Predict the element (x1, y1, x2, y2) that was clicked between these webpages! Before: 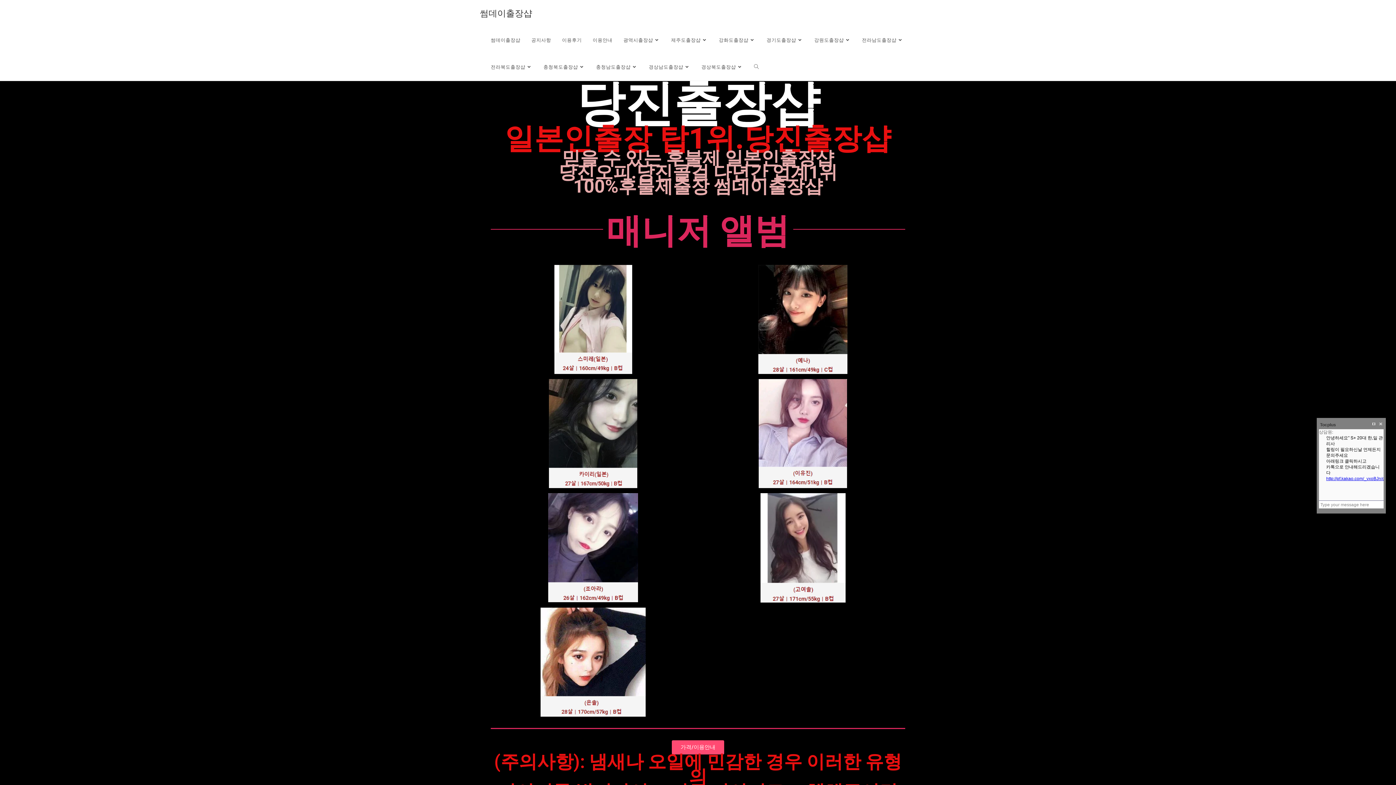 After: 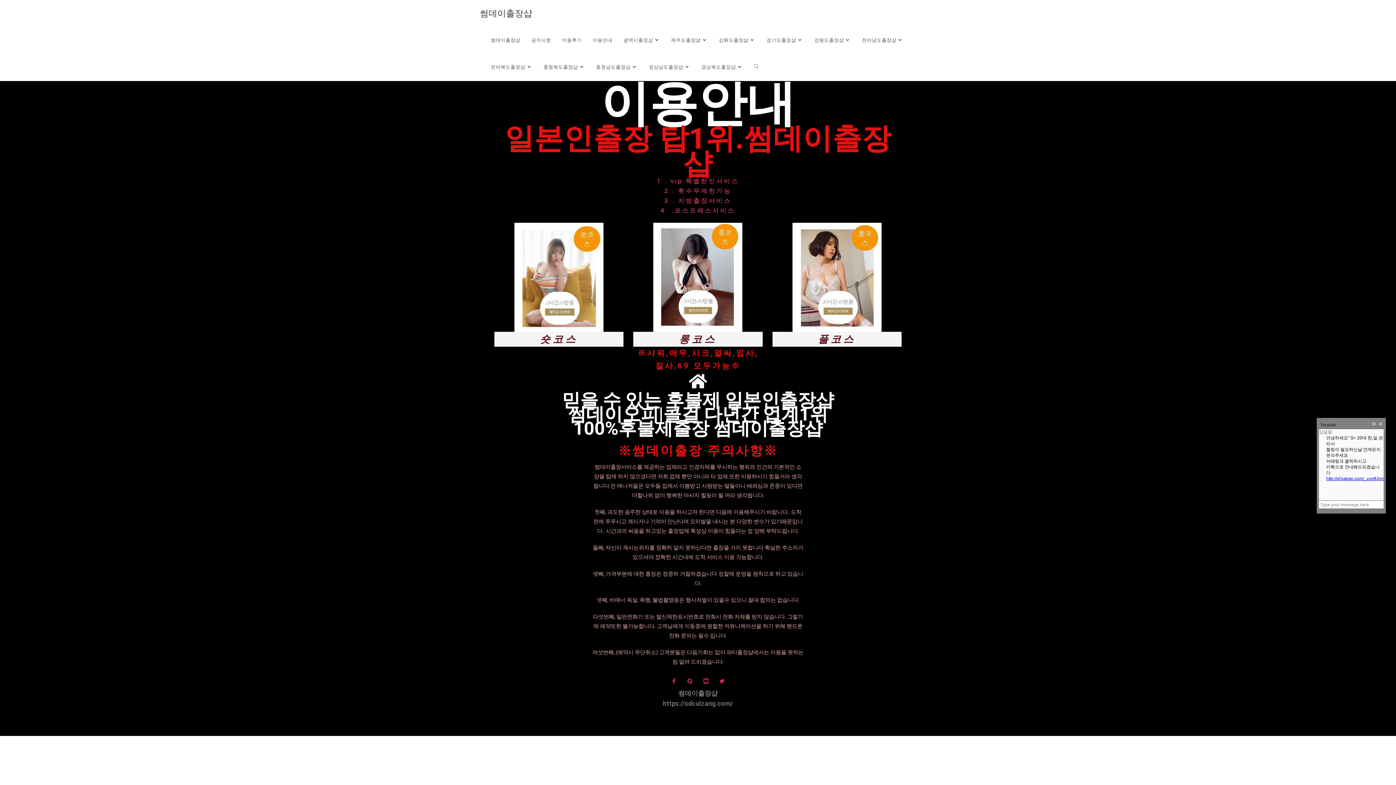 Action: bbox: (672, 740, 724, 754) label: 가격/이용안내